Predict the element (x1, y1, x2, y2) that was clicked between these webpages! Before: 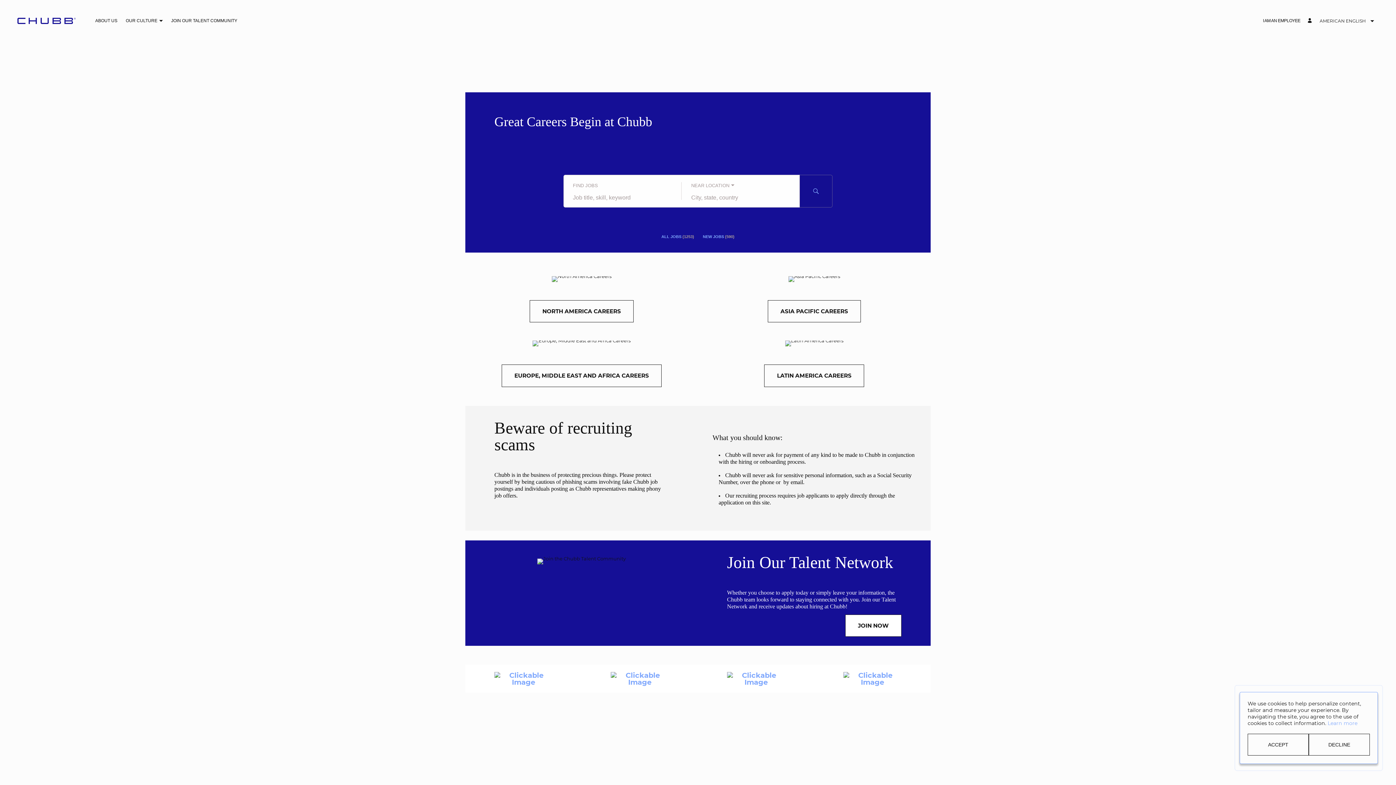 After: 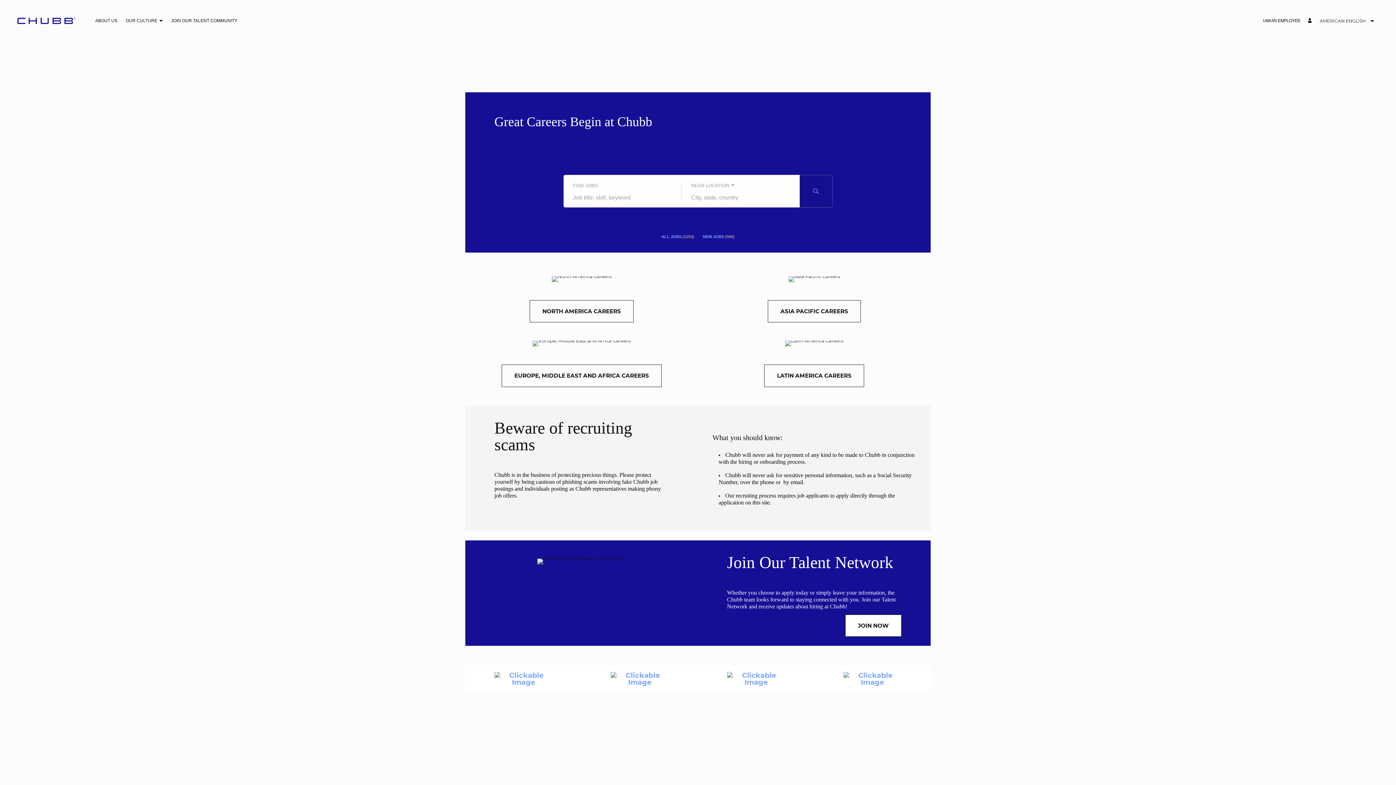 Action: label: DECLINE bbox: (1320, 734, 1381, 756)